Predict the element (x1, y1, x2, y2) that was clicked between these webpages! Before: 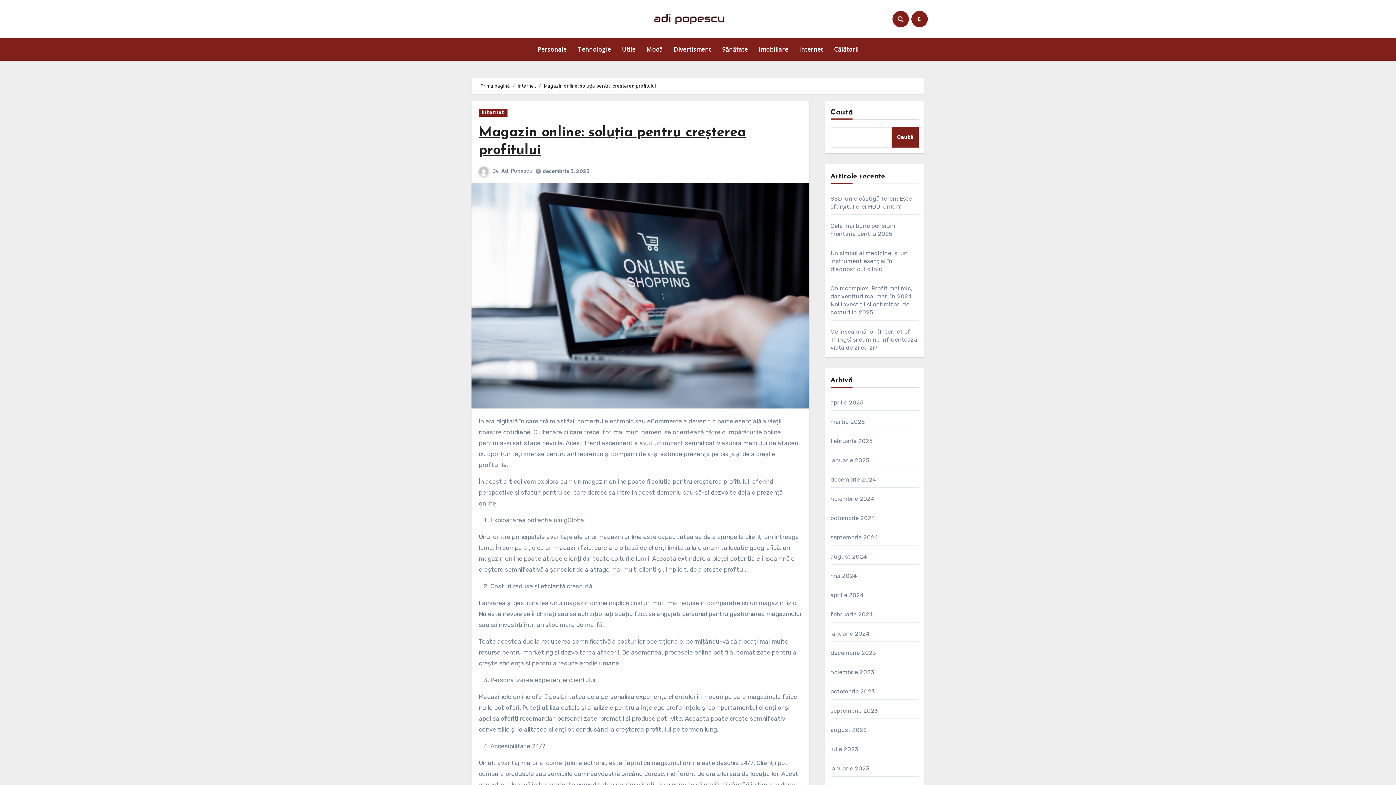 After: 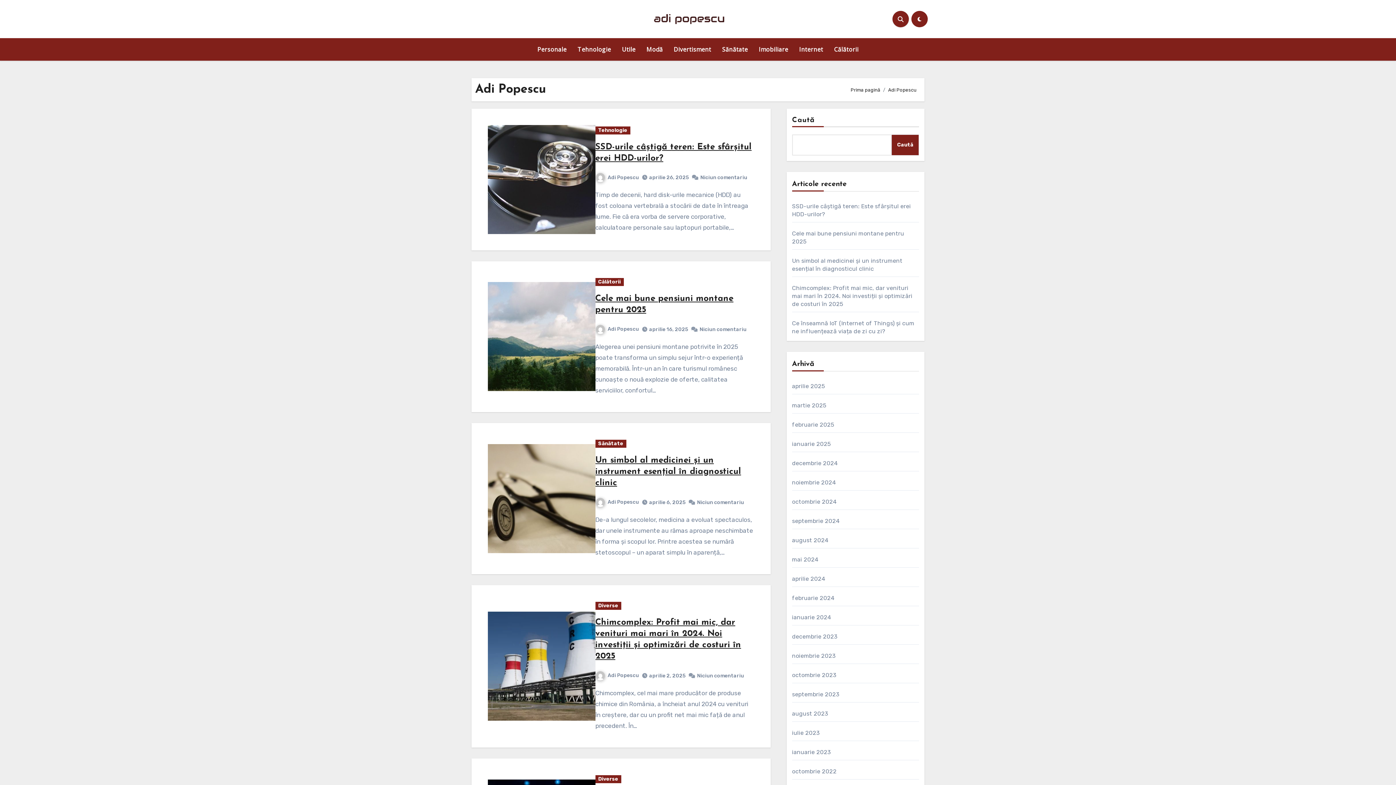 Action: bbox: (501, 168, 532, 174) label: Adi Popescu